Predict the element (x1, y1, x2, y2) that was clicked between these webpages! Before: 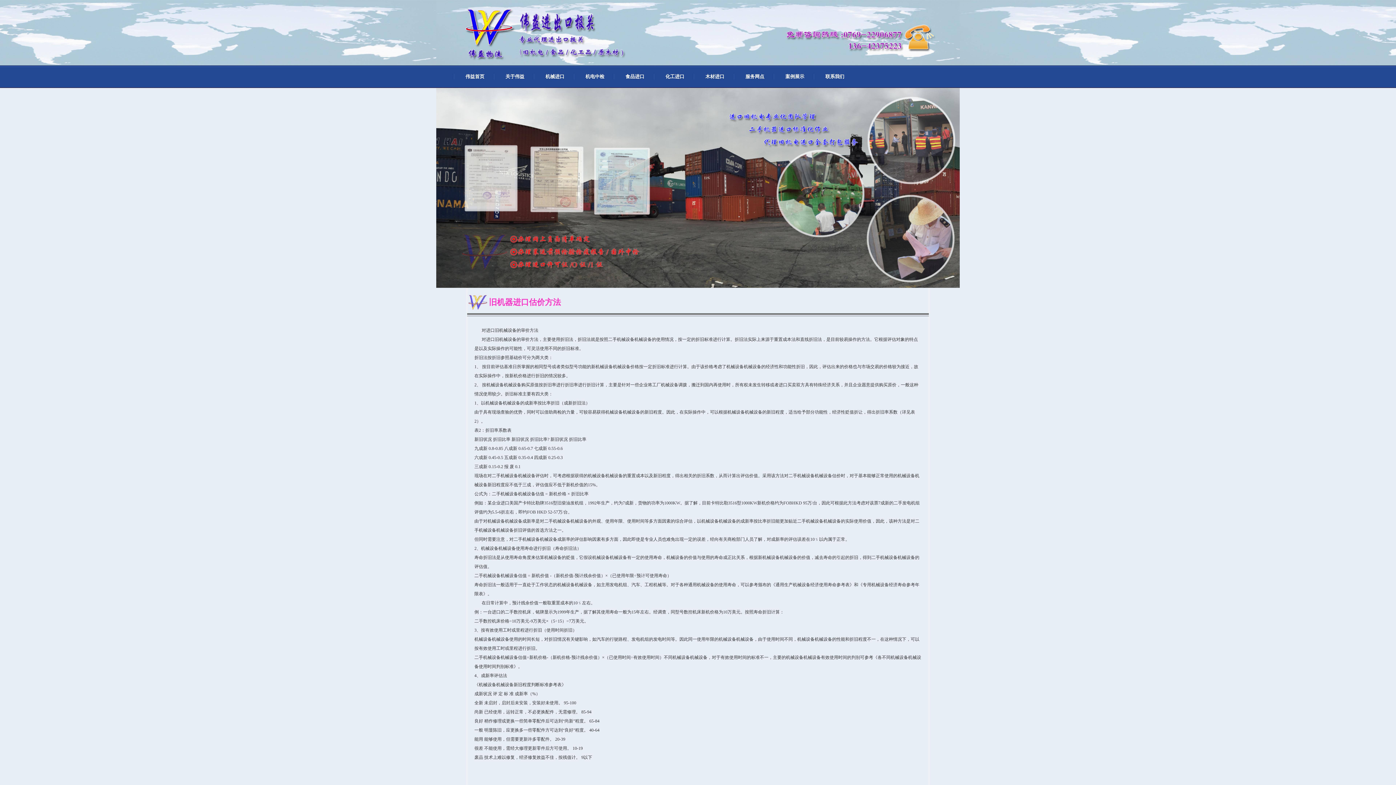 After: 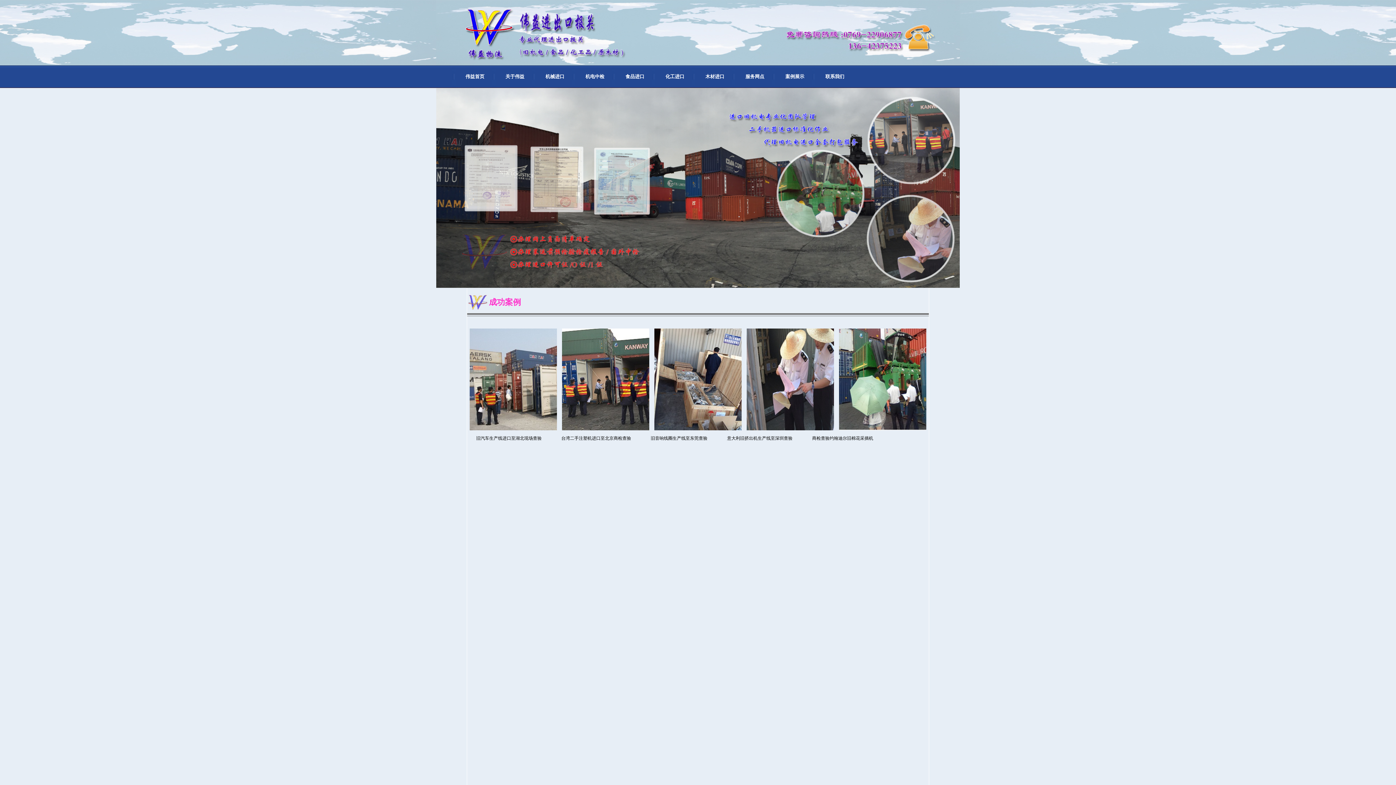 Action: label: 案例展示 bbox: (785, 73, 804, 79)